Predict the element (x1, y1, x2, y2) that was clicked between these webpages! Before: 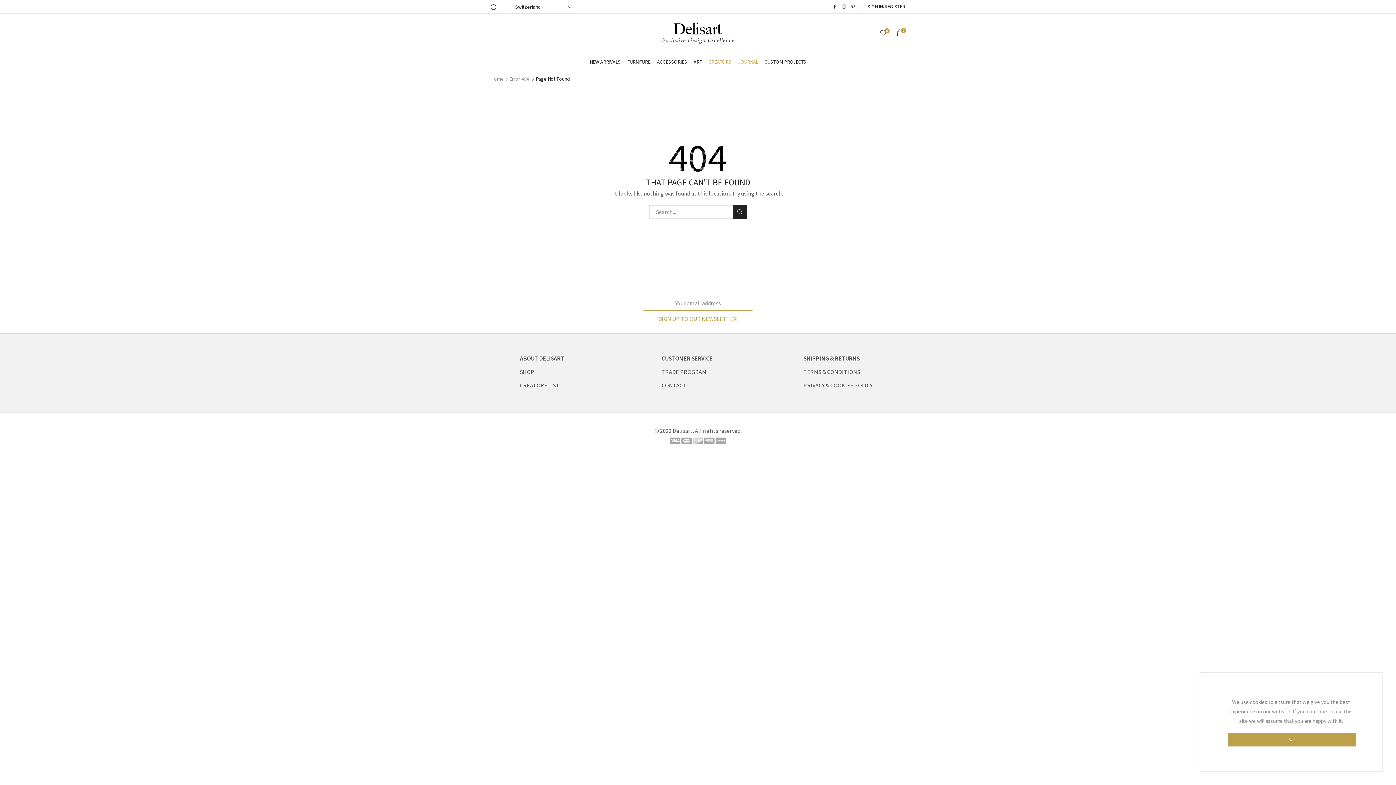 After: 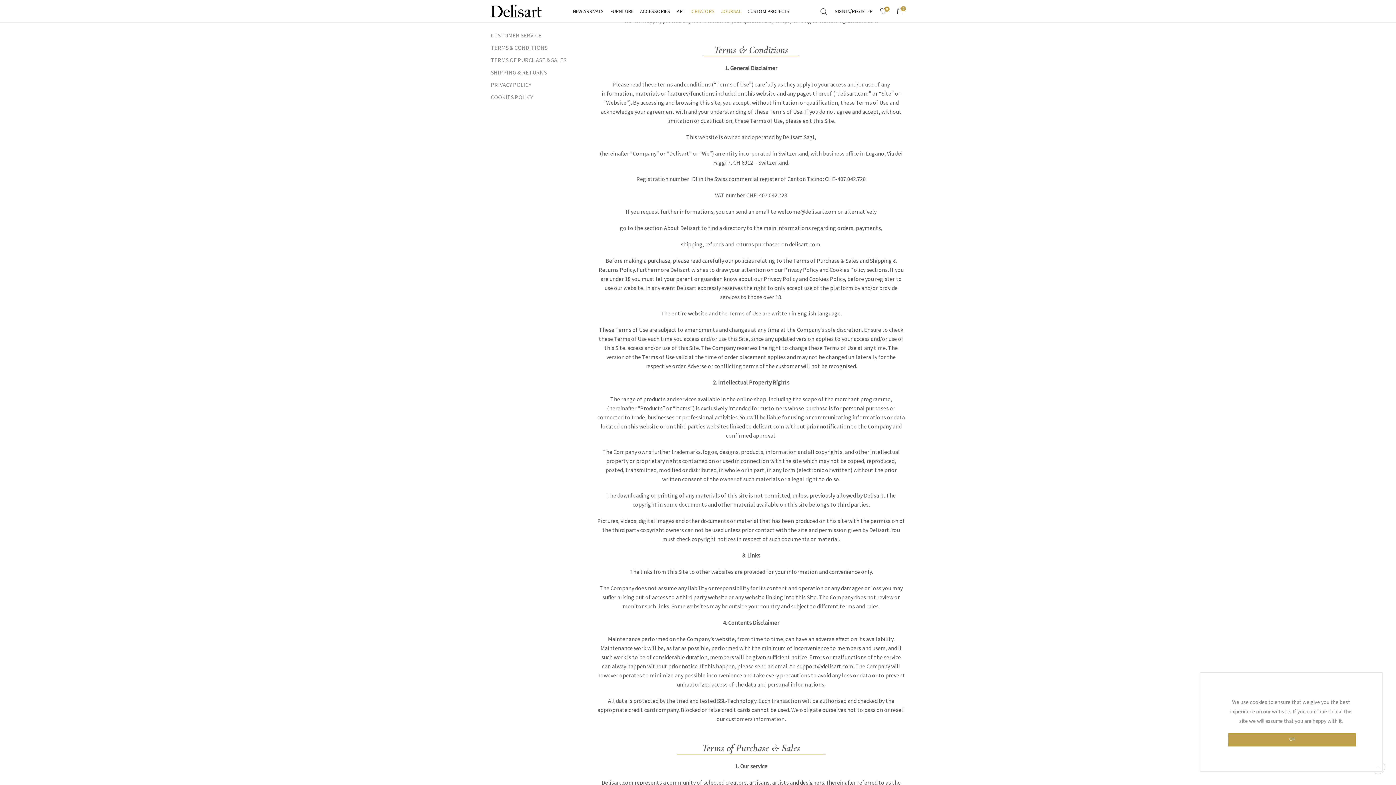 Action: bbox: (803, 365, 860, 378) label: TERMS & CONDITIONS